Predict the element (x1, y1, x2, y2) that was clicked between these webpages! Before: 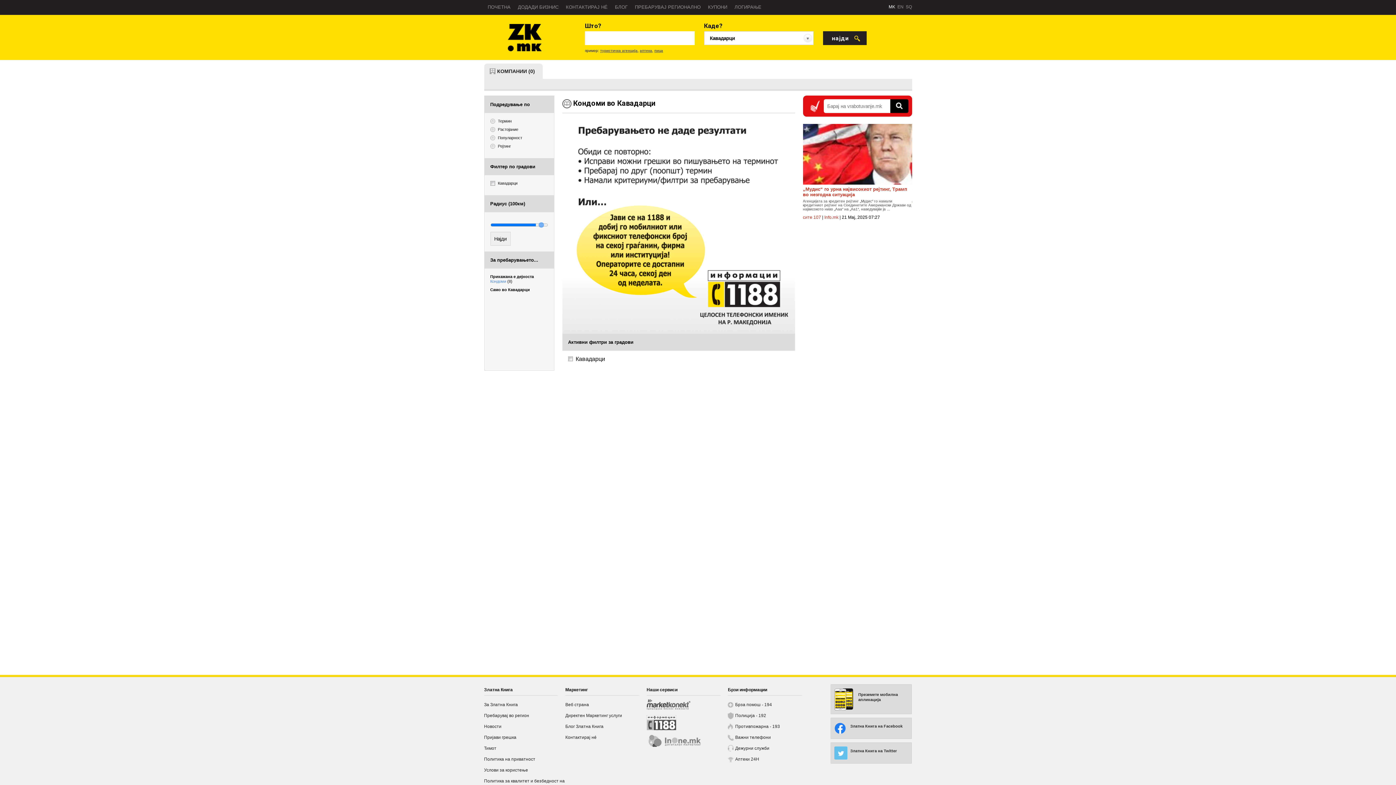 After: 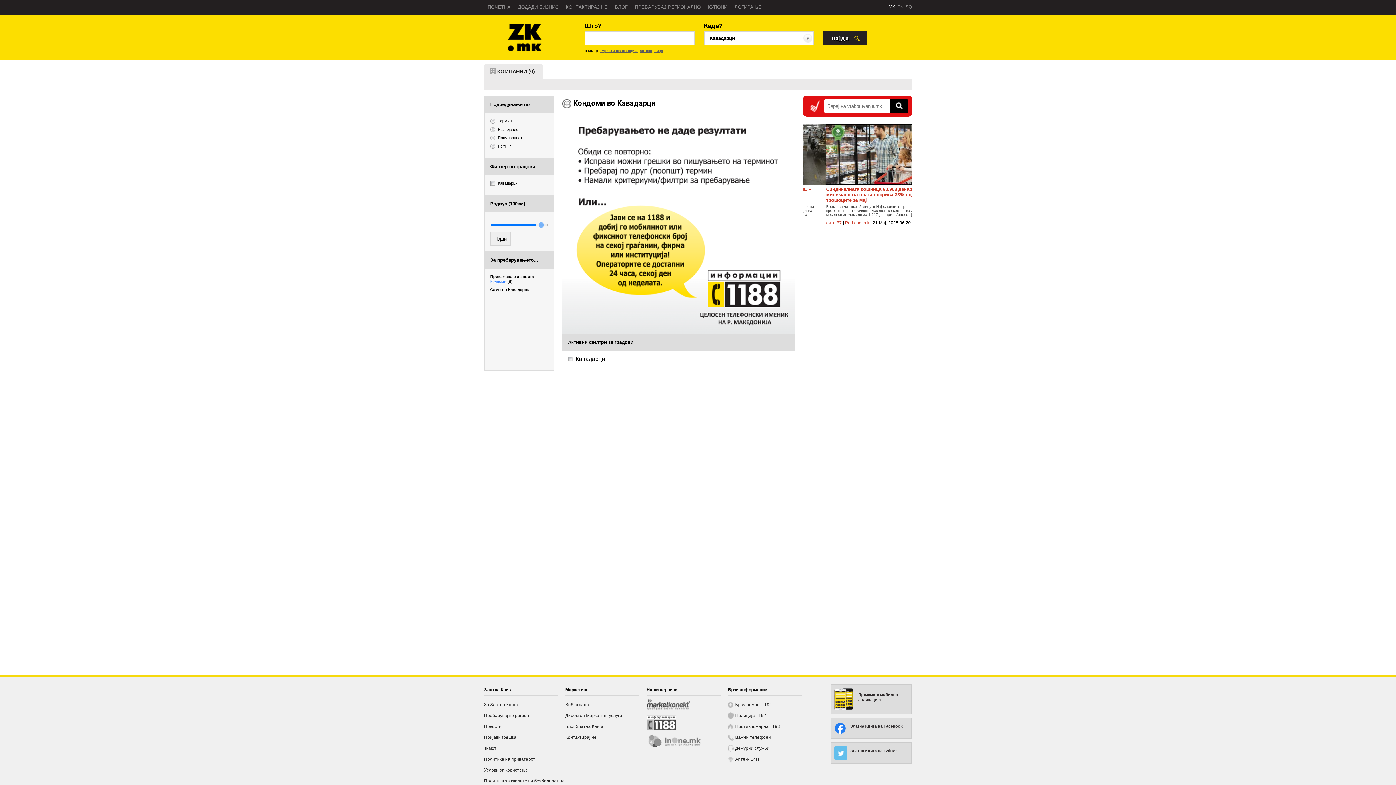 Action: label: Pari.com.mk bbox: (822, 220, 846, 225)